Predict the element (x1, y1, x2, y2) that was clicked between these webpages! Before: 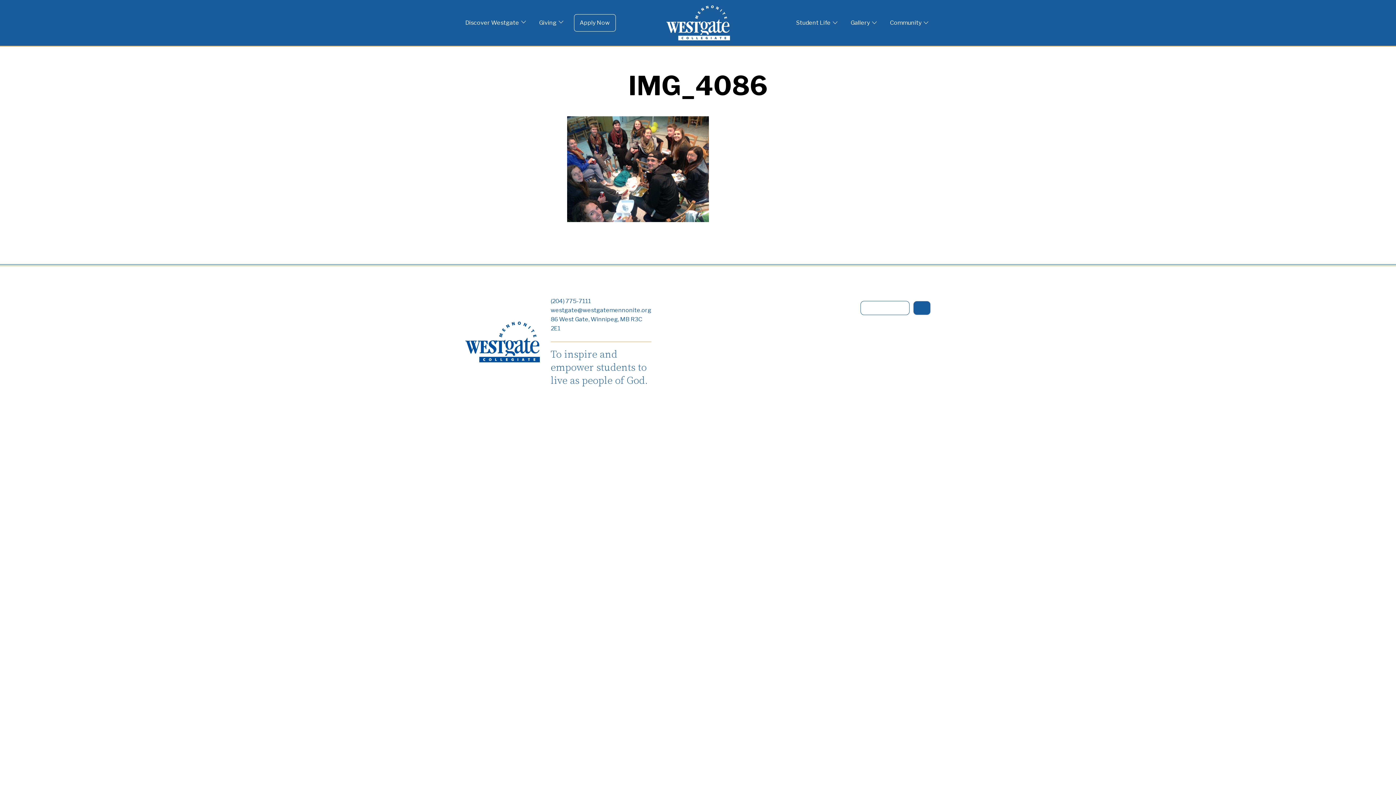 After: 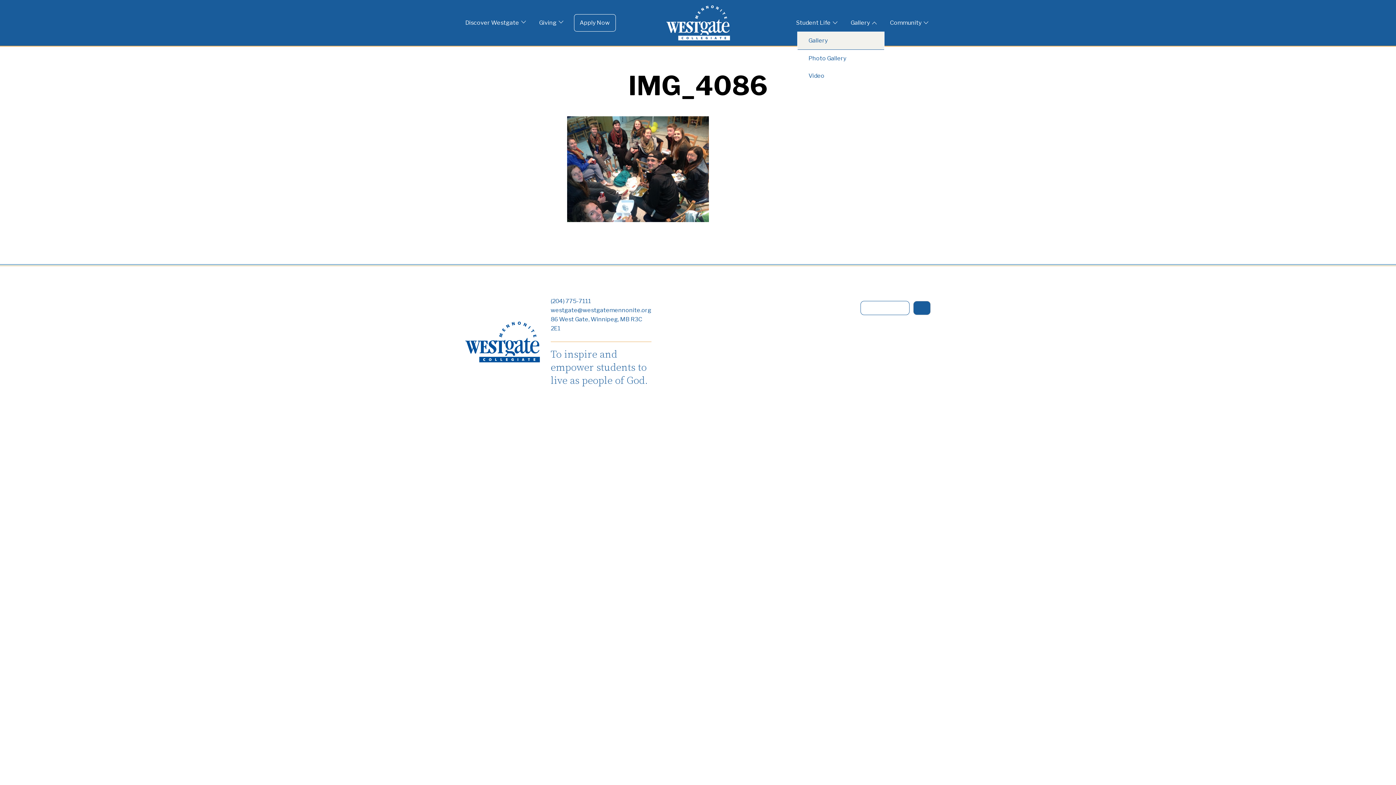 Action: bbox: (845, 14, 884, 31)